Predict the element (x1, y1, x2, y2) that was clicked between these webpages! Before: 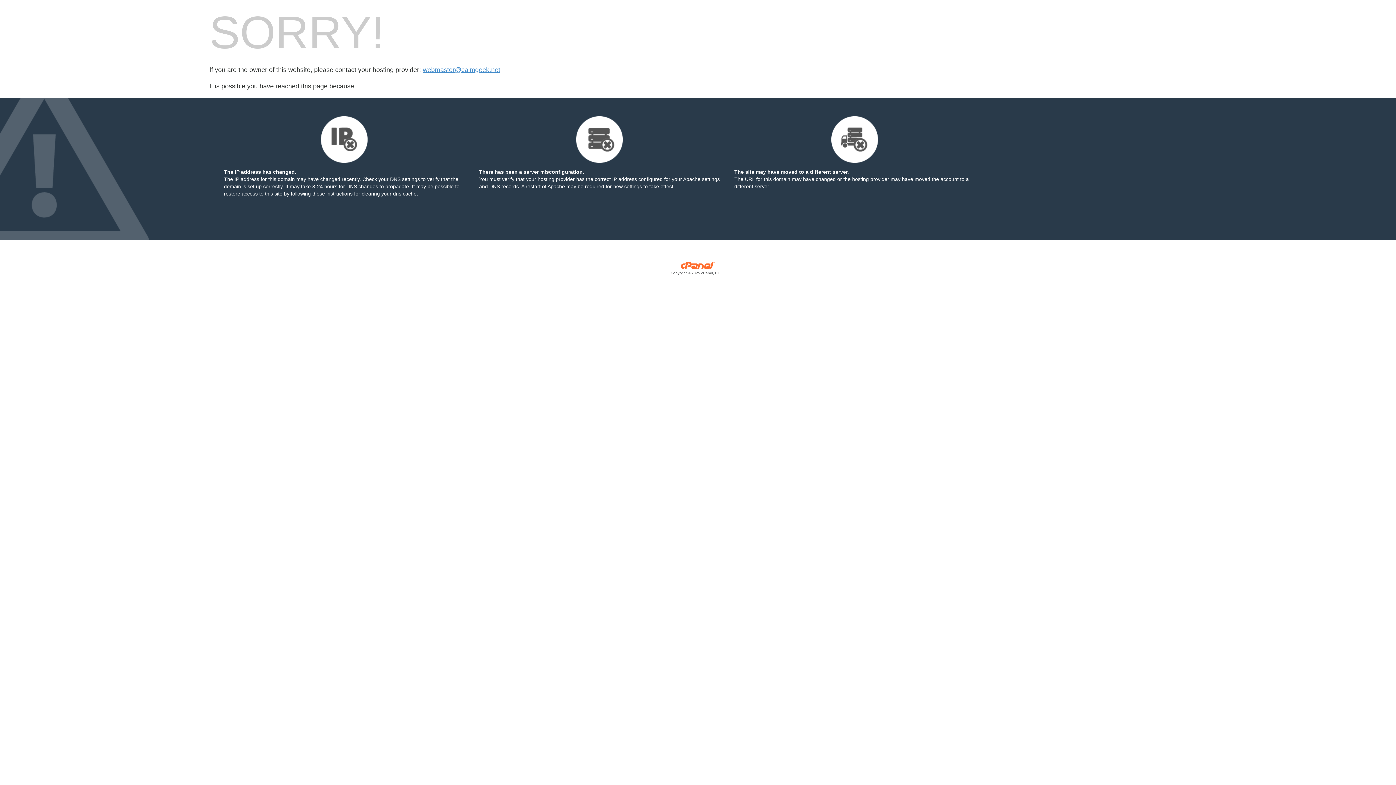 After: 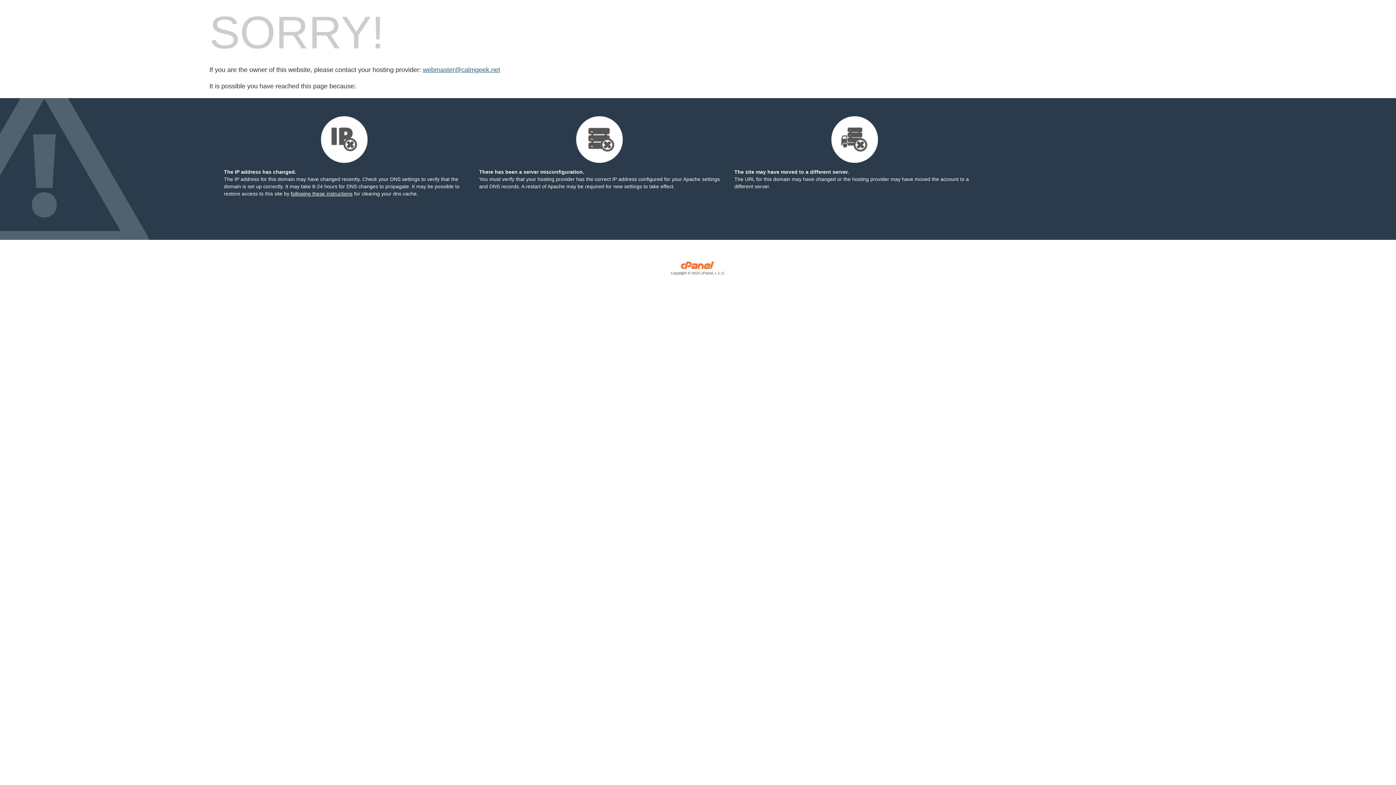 Action: bbox: (422, 66, 500, 73) label: webmaster@calmgeek.net